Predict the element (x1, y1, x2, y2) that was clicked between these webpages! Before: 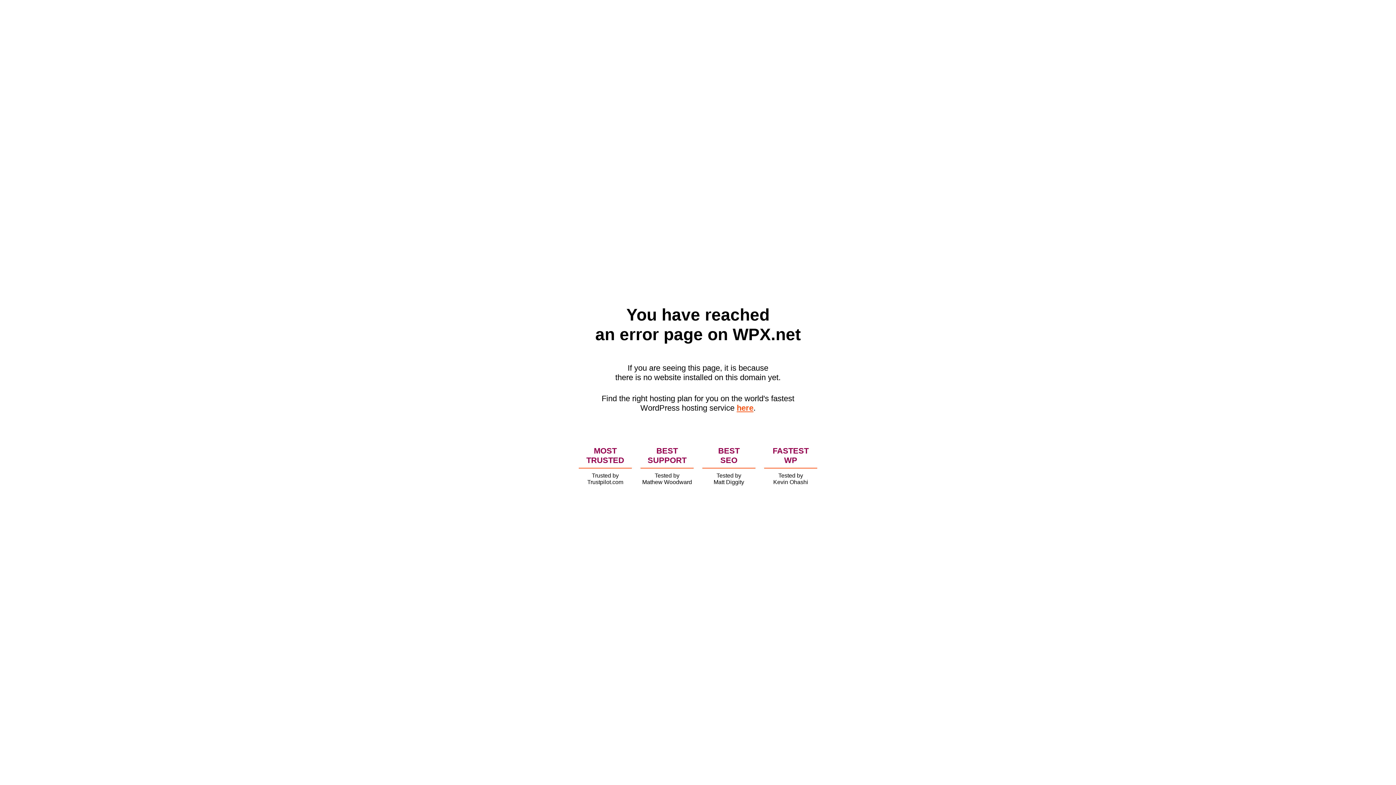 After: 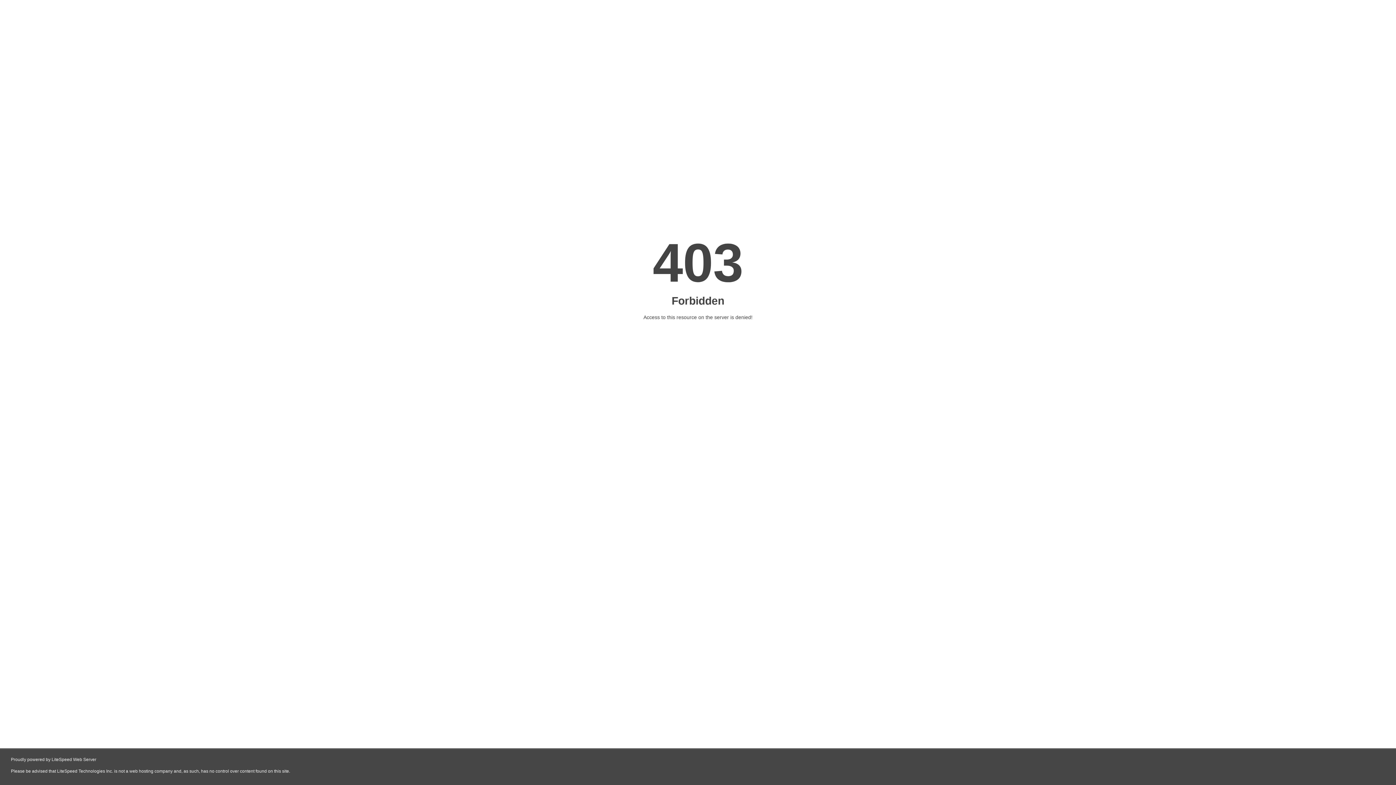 Action: label: here bbox: (736, 403, 753, 412)